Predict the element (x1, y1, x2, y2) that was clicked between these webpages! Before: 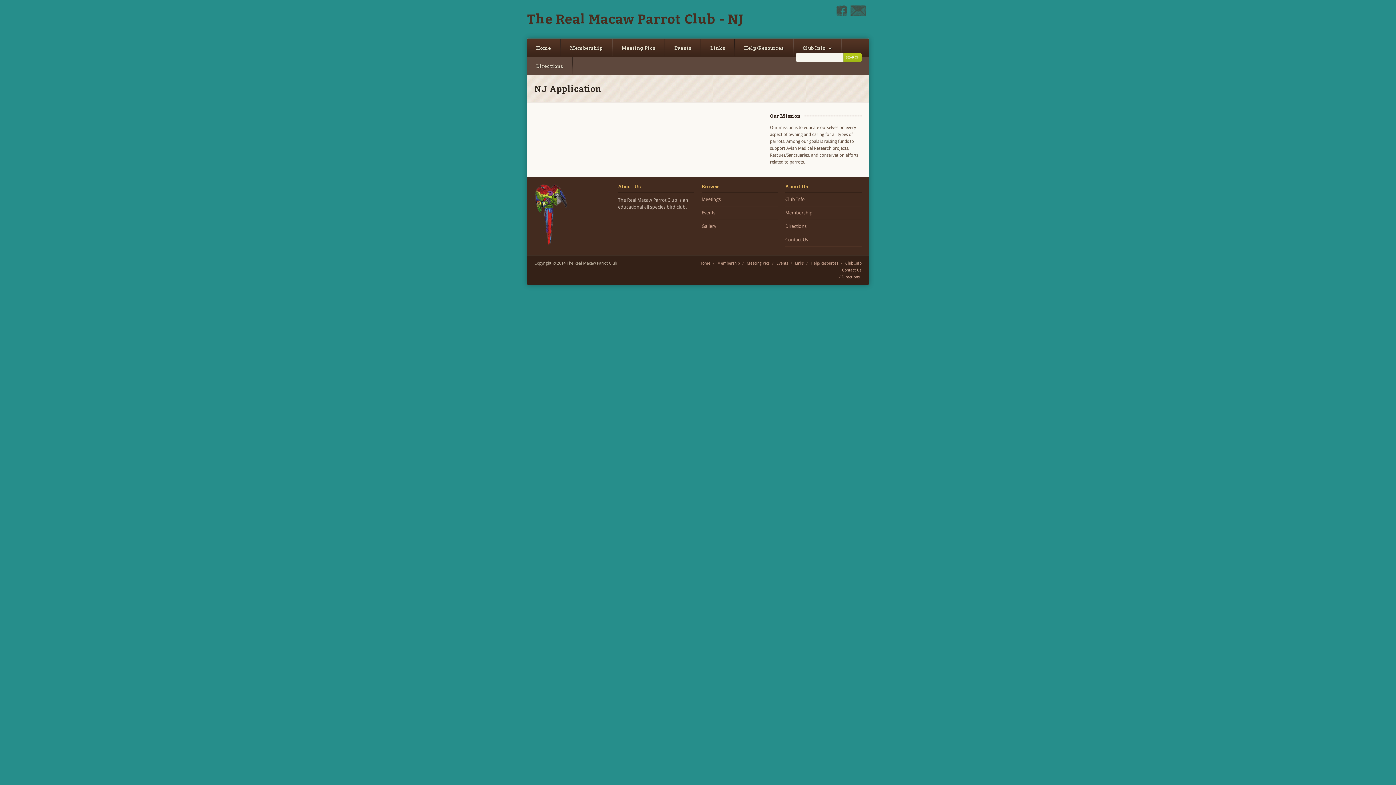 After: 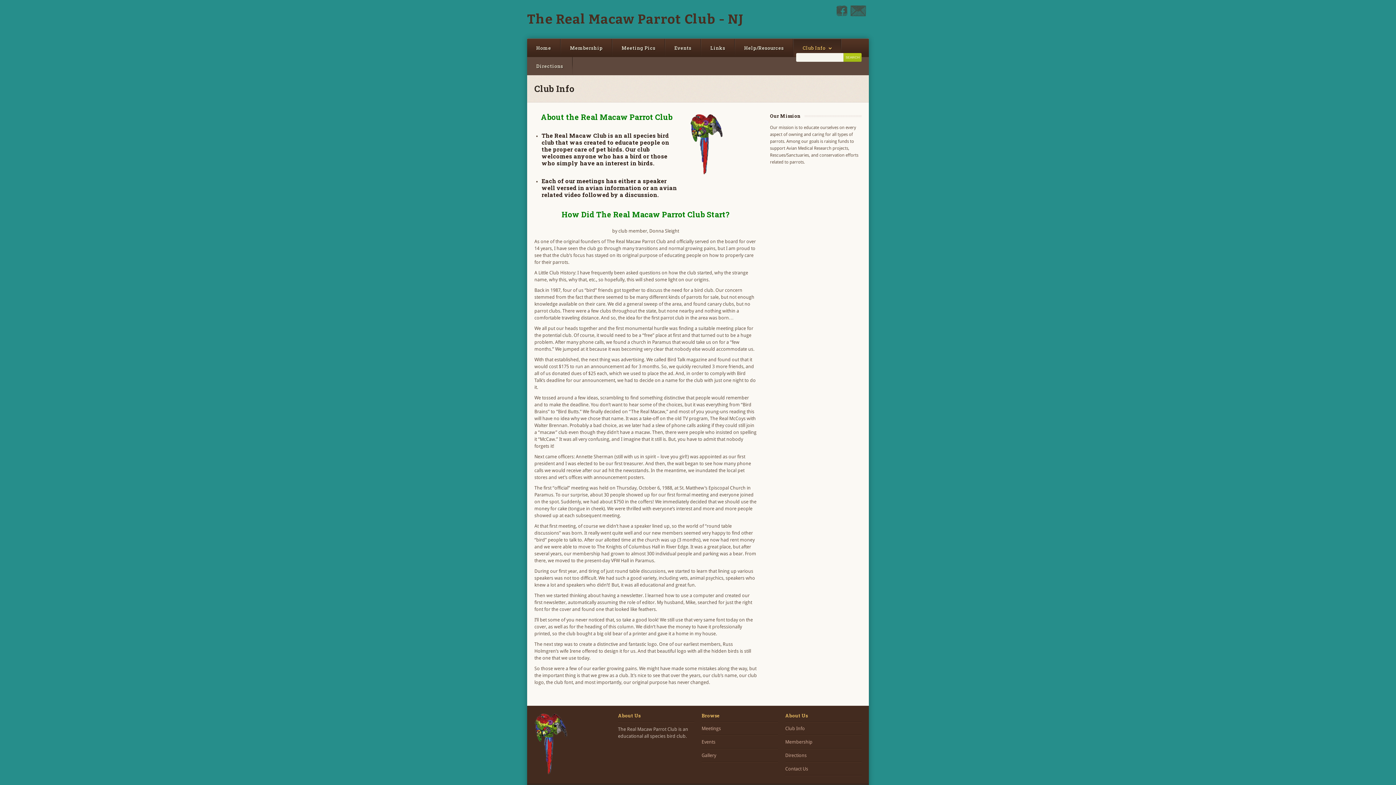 Action: bbox: (785, 193, 861, 205) label: Club Info